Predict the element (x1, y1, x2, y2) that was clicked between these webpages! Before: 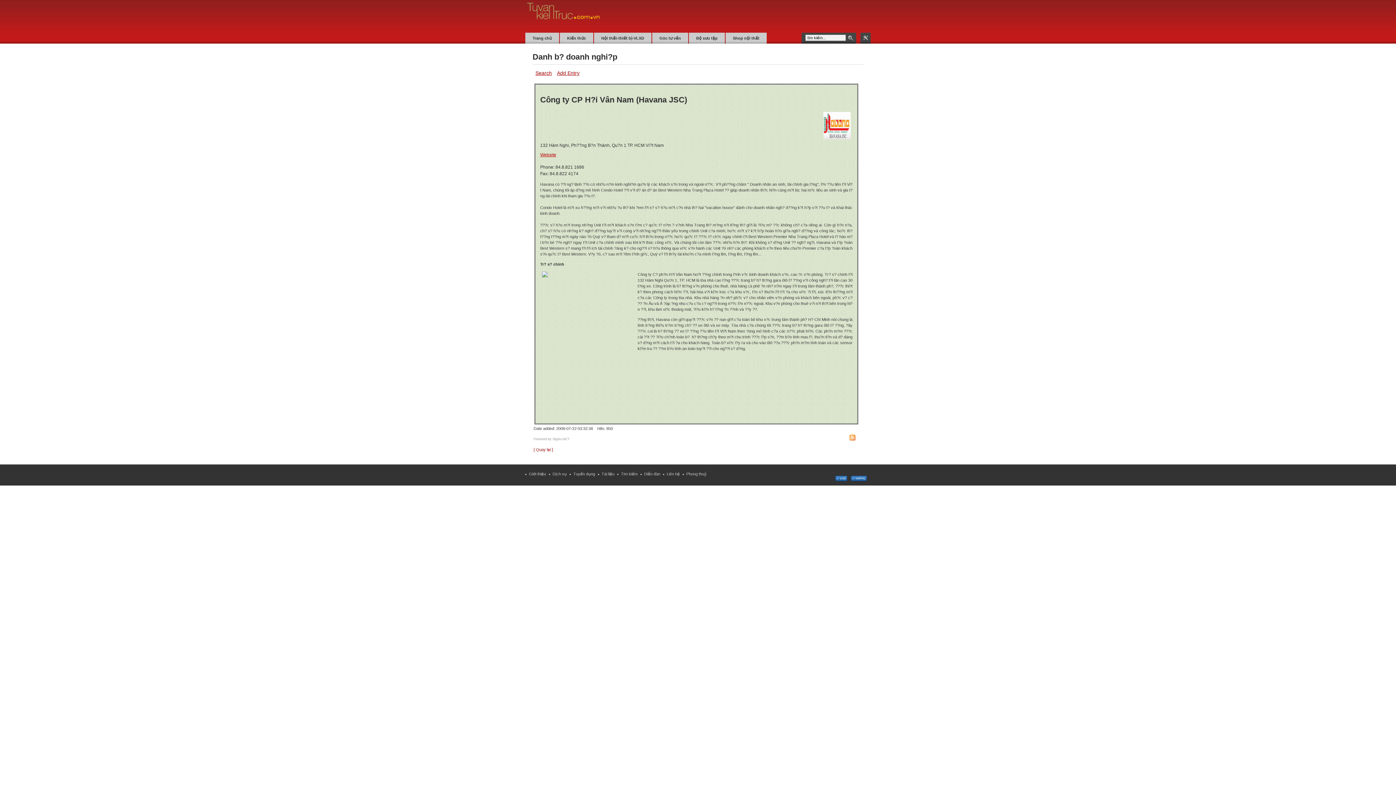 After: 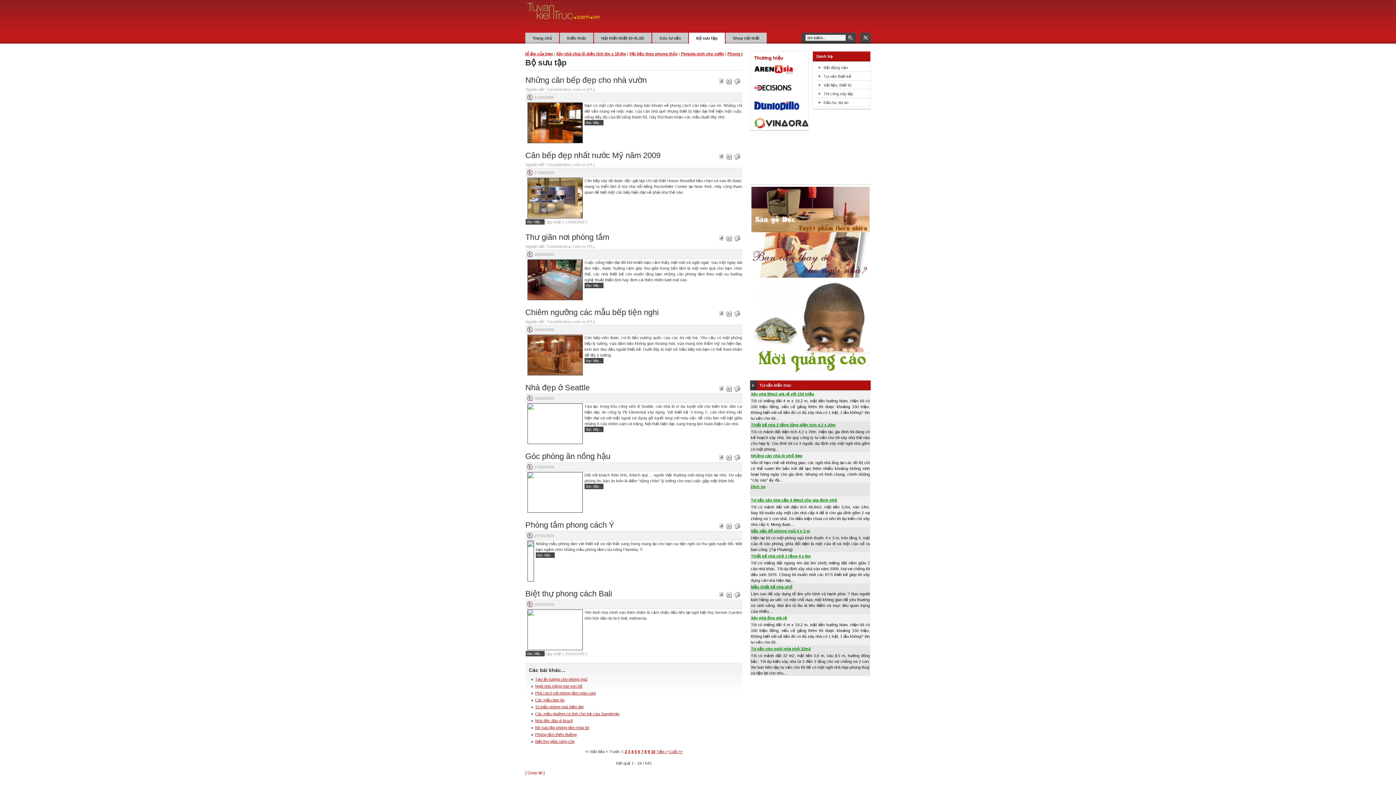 Action: label: Bộ sưu tập bbox: (689, 32, 725, 43)